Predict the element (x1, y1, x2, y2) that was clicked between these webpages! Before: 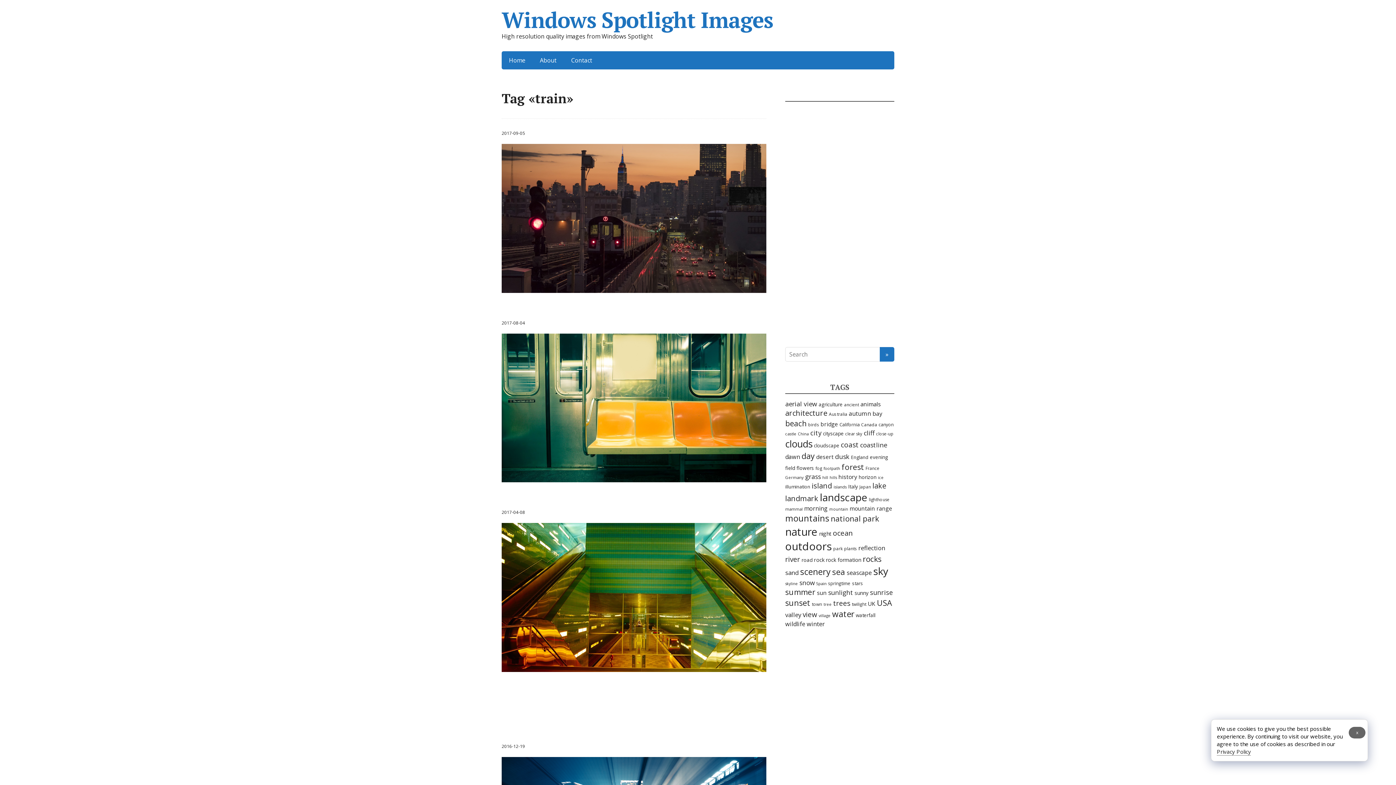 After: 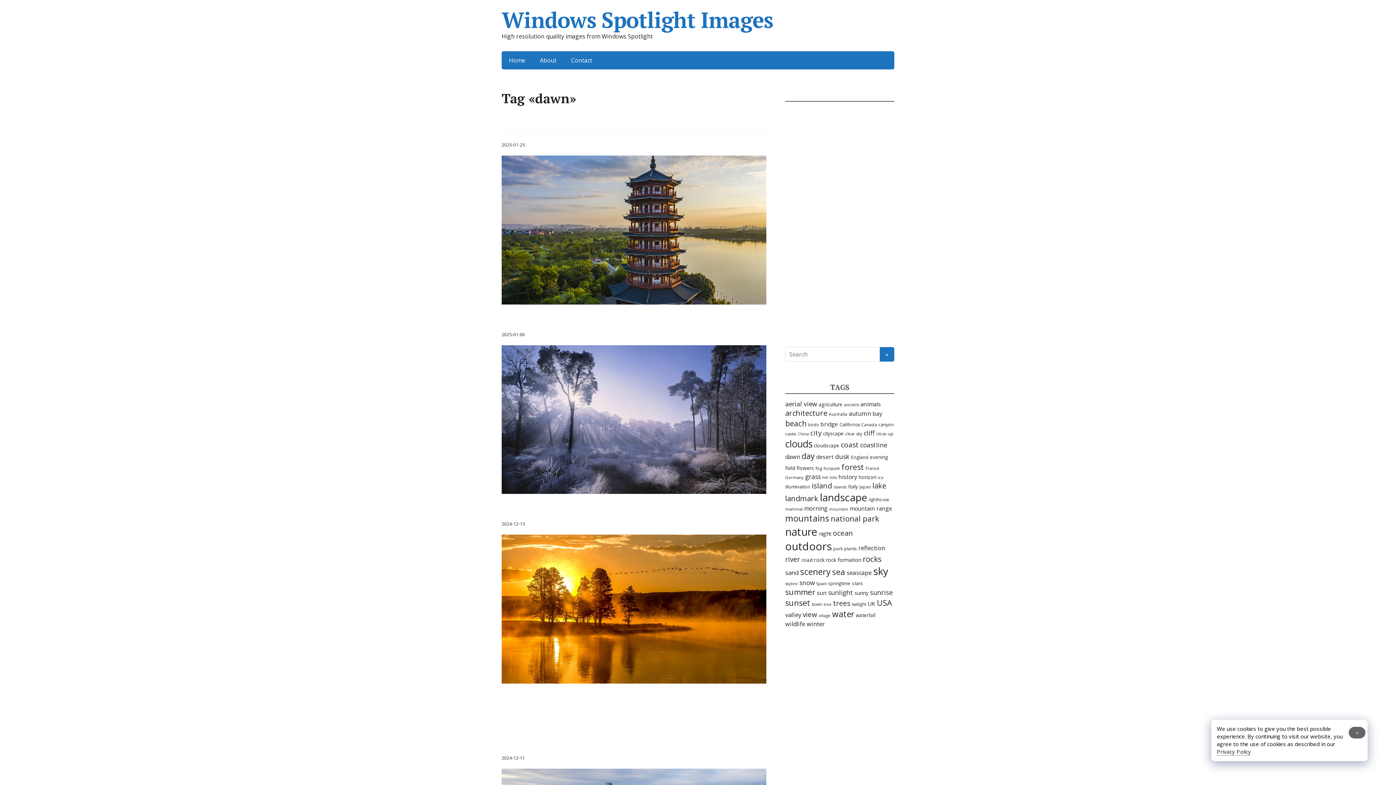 Action: bbox: (785, 453, 800, 461) label: dawn (408 items)